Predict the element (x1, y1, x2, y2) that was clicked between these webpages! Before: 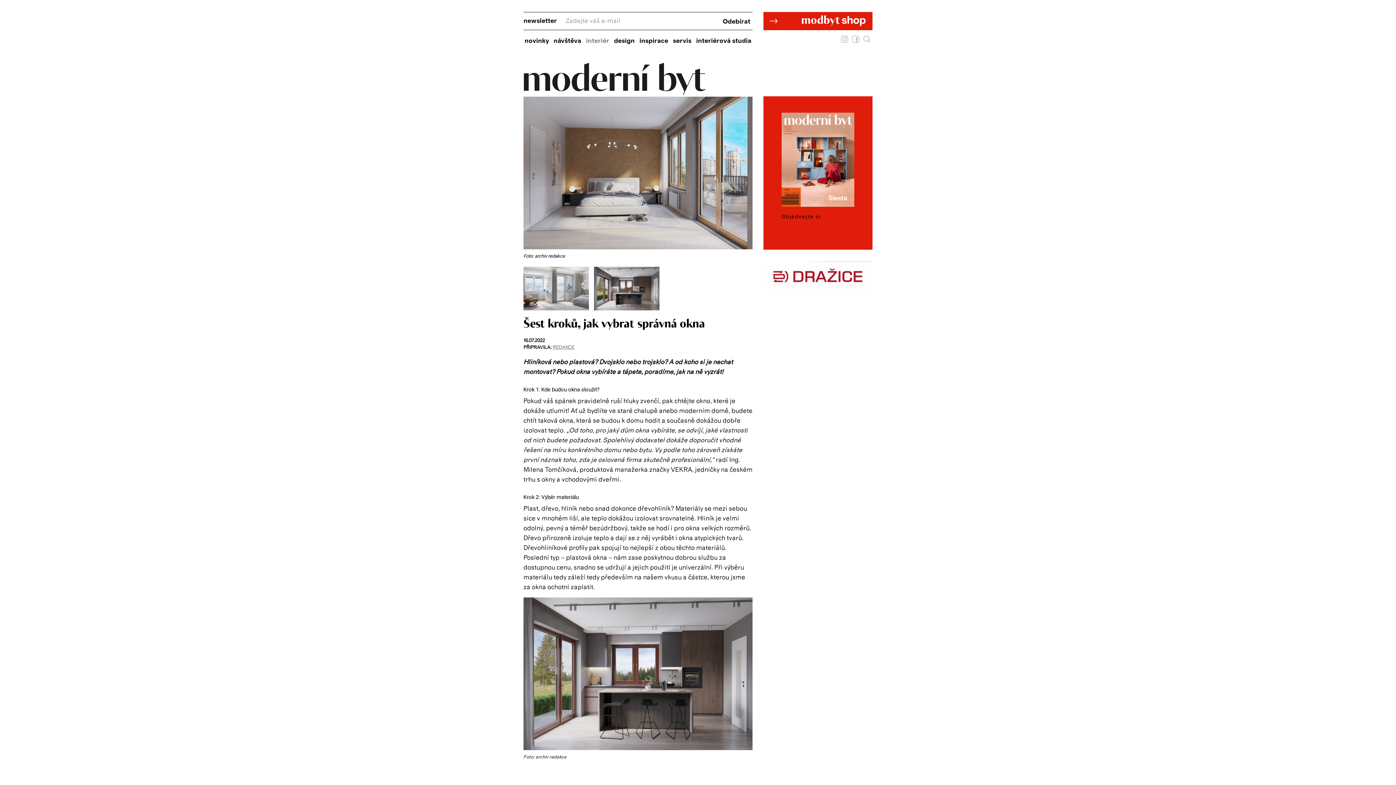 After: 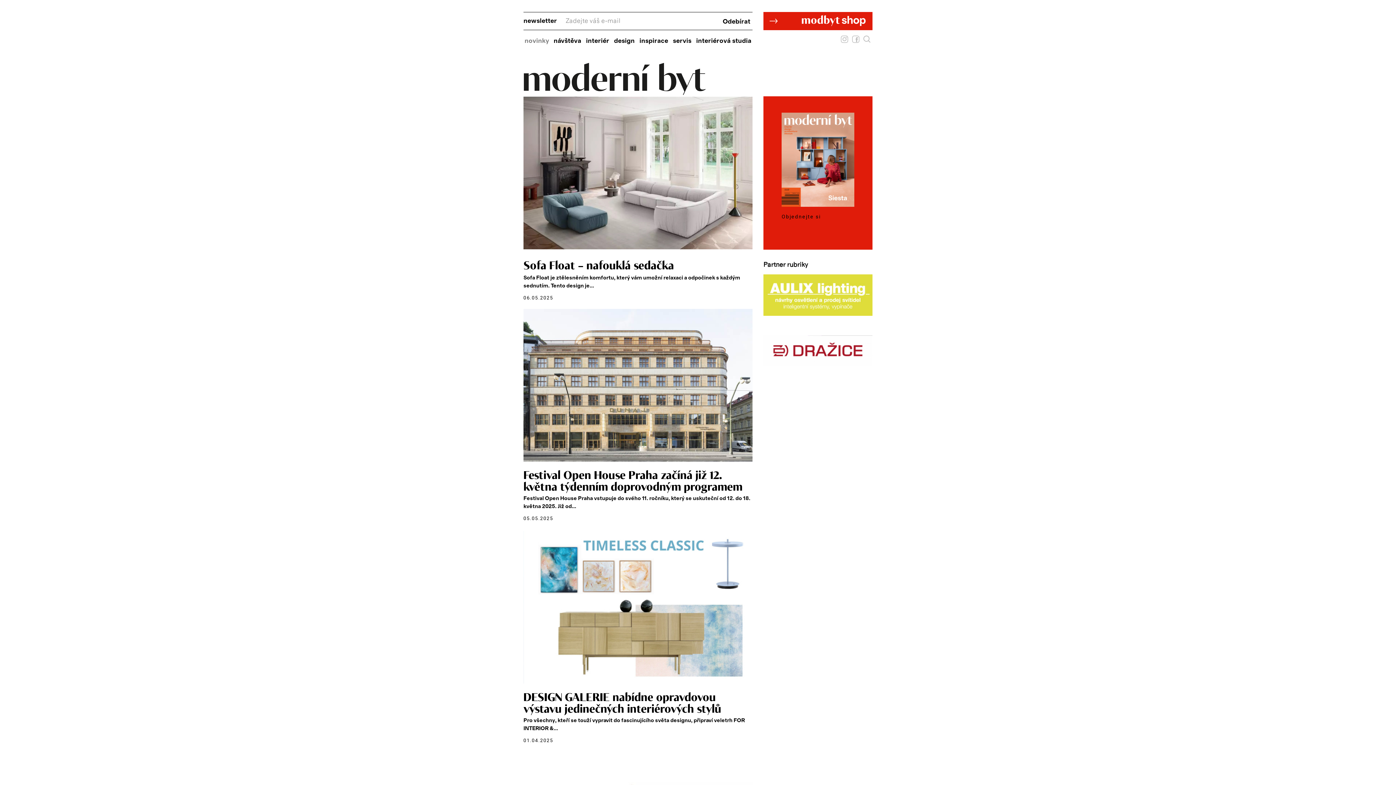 Action: bbox: (524, 36, 549, 45) label: novinky